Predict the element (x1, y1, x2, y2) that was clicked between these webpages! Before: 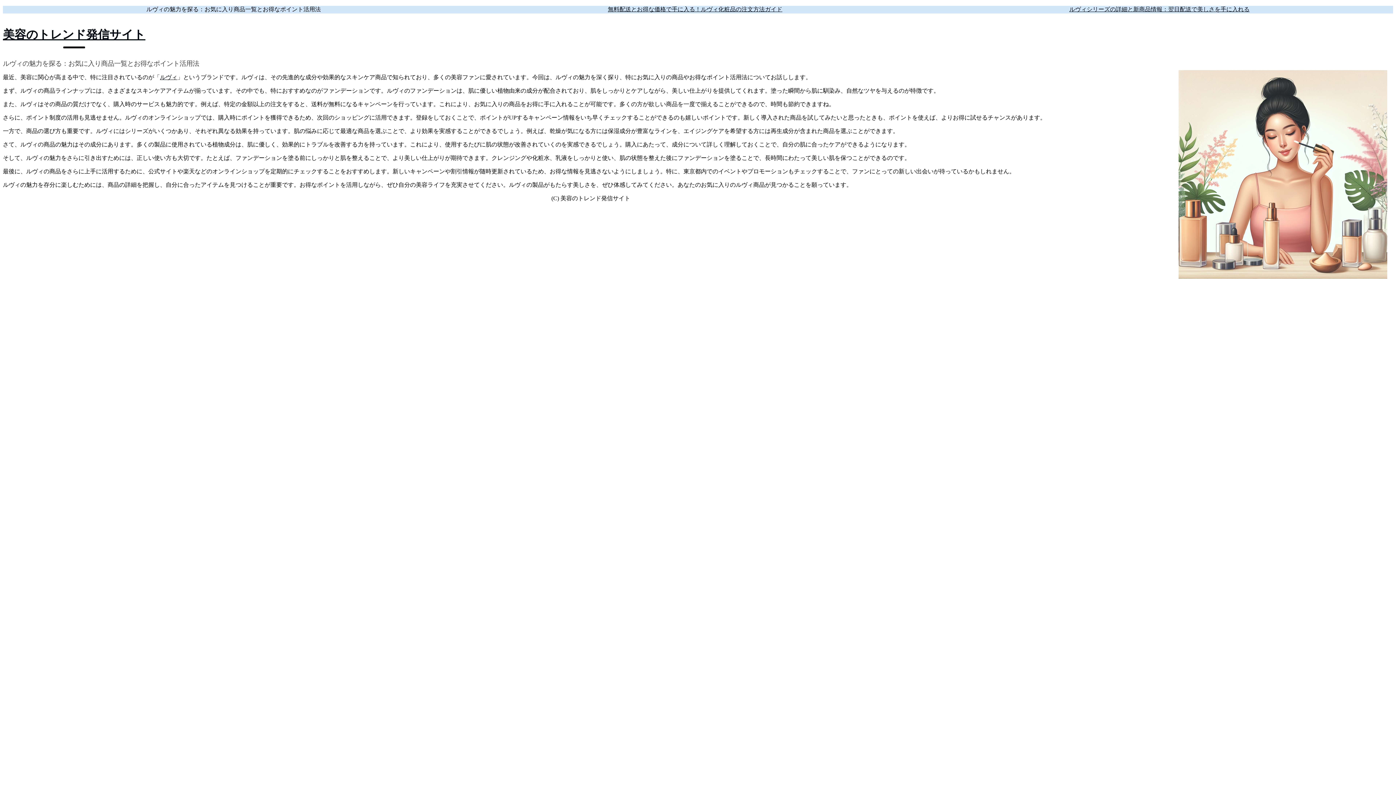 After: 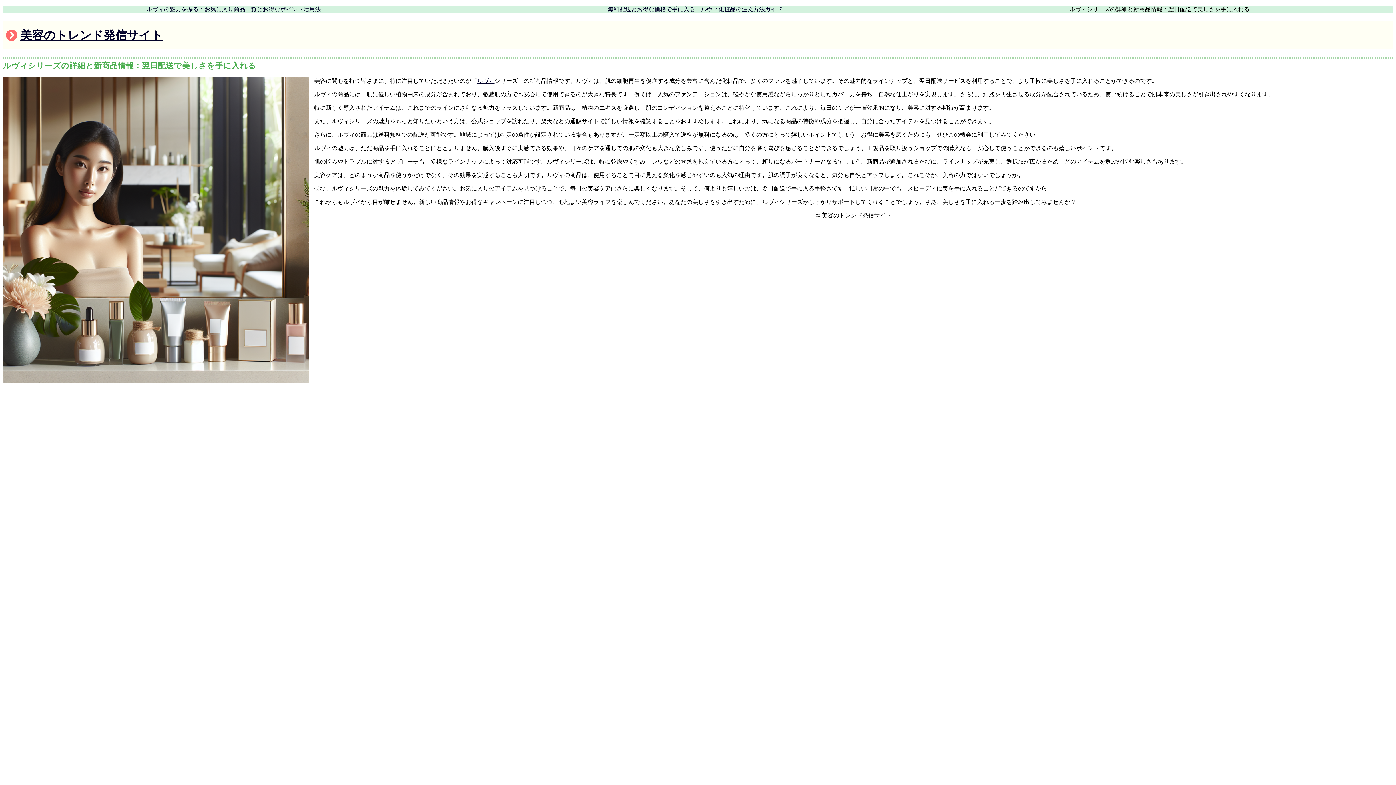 Action: bbox: (1069, 6, 1249, 12) label: ルヴィシリーズの詳細と新商品情報：翌日配送で美しさを手に入れる